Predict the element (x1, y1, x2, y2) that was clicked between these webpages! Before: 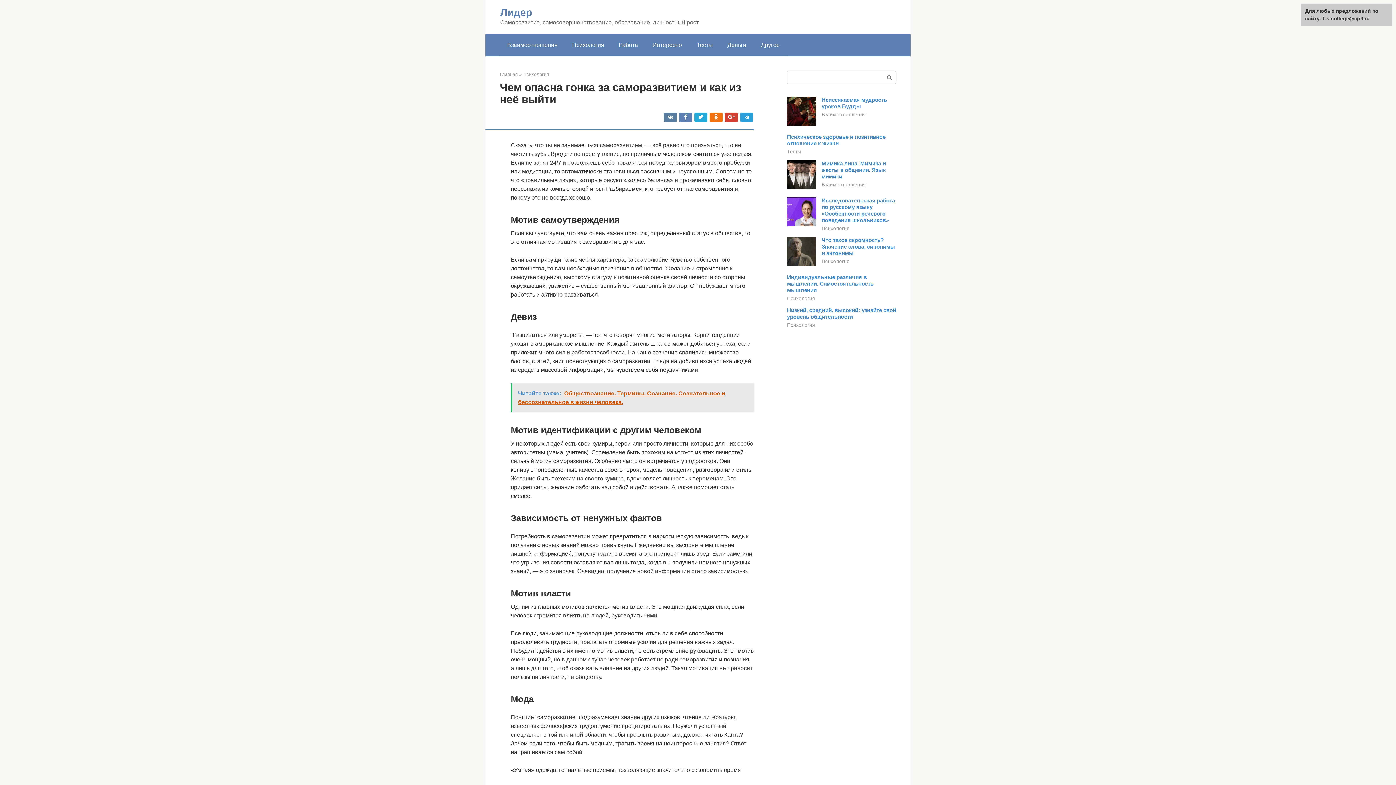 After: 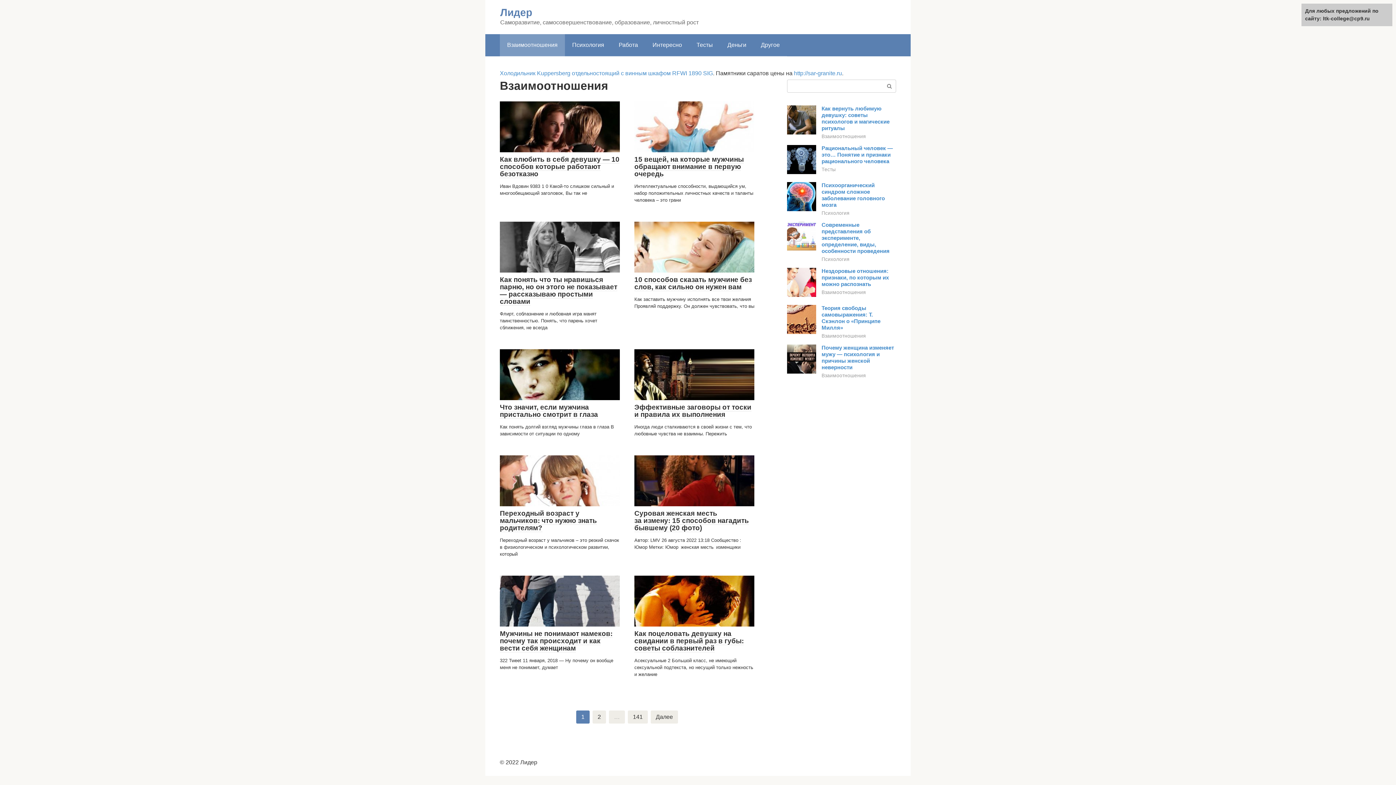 Action: label: Взаимоотношения bbox: (500, 34, 565, 56)